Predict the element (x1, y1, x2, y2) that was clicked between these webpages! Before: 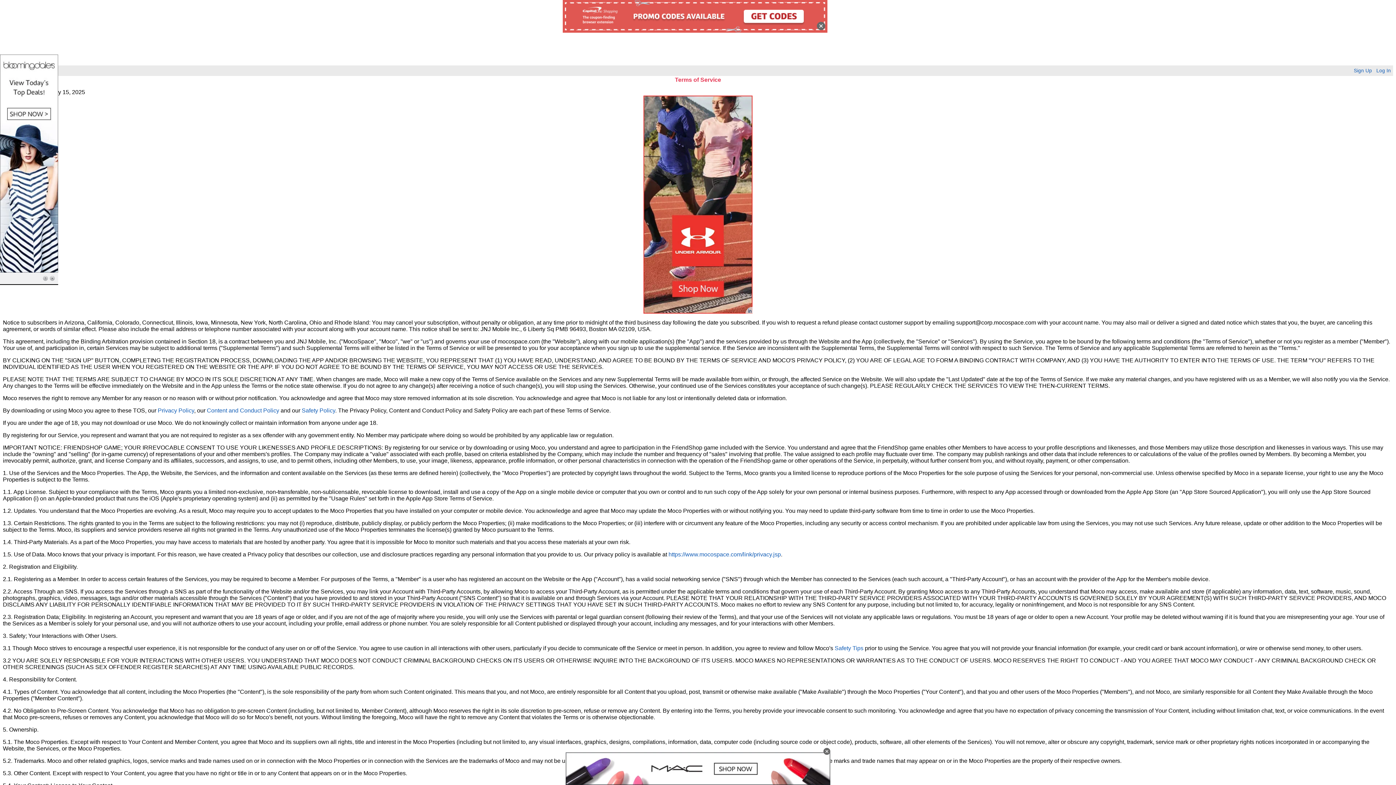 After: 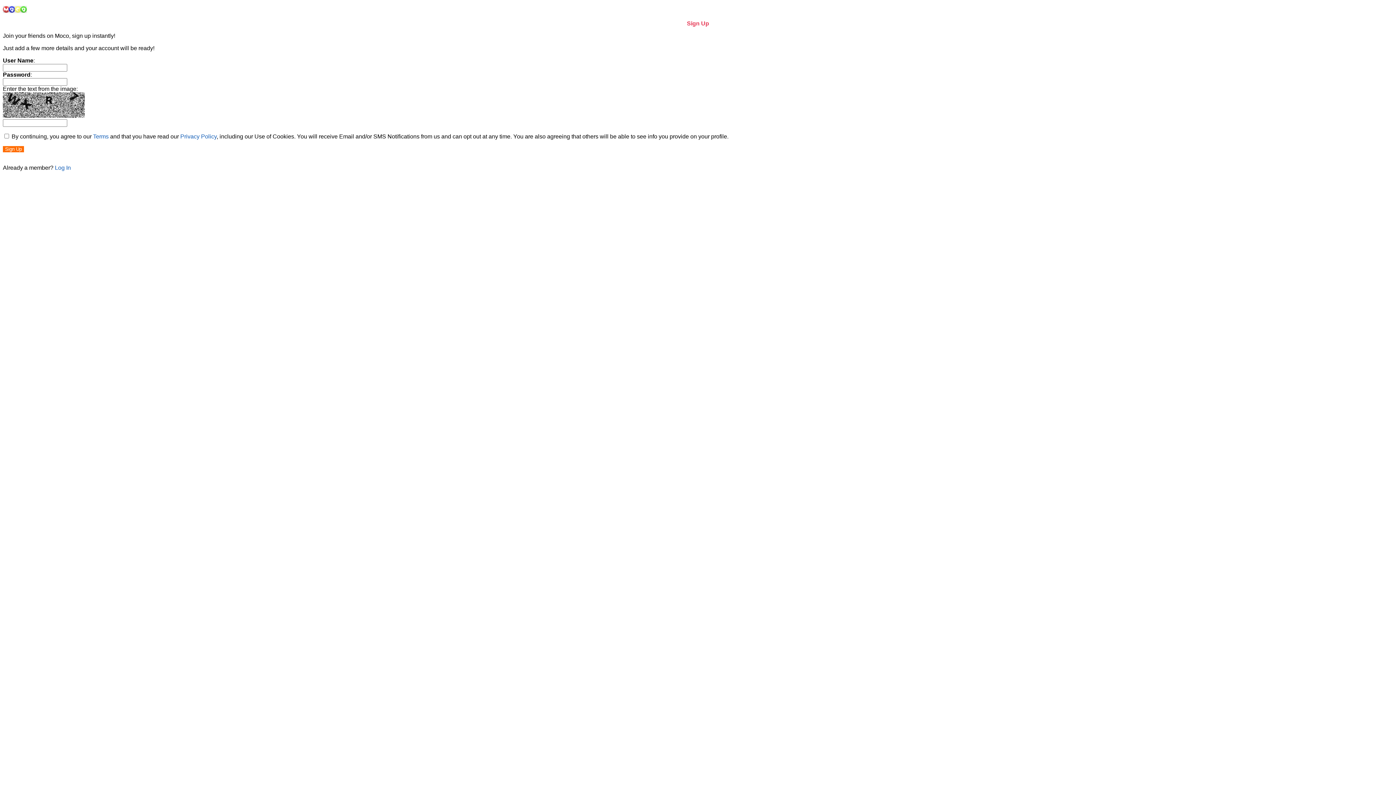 Action: bbox: (1354, 68, 1372, 73) label: Sign Up